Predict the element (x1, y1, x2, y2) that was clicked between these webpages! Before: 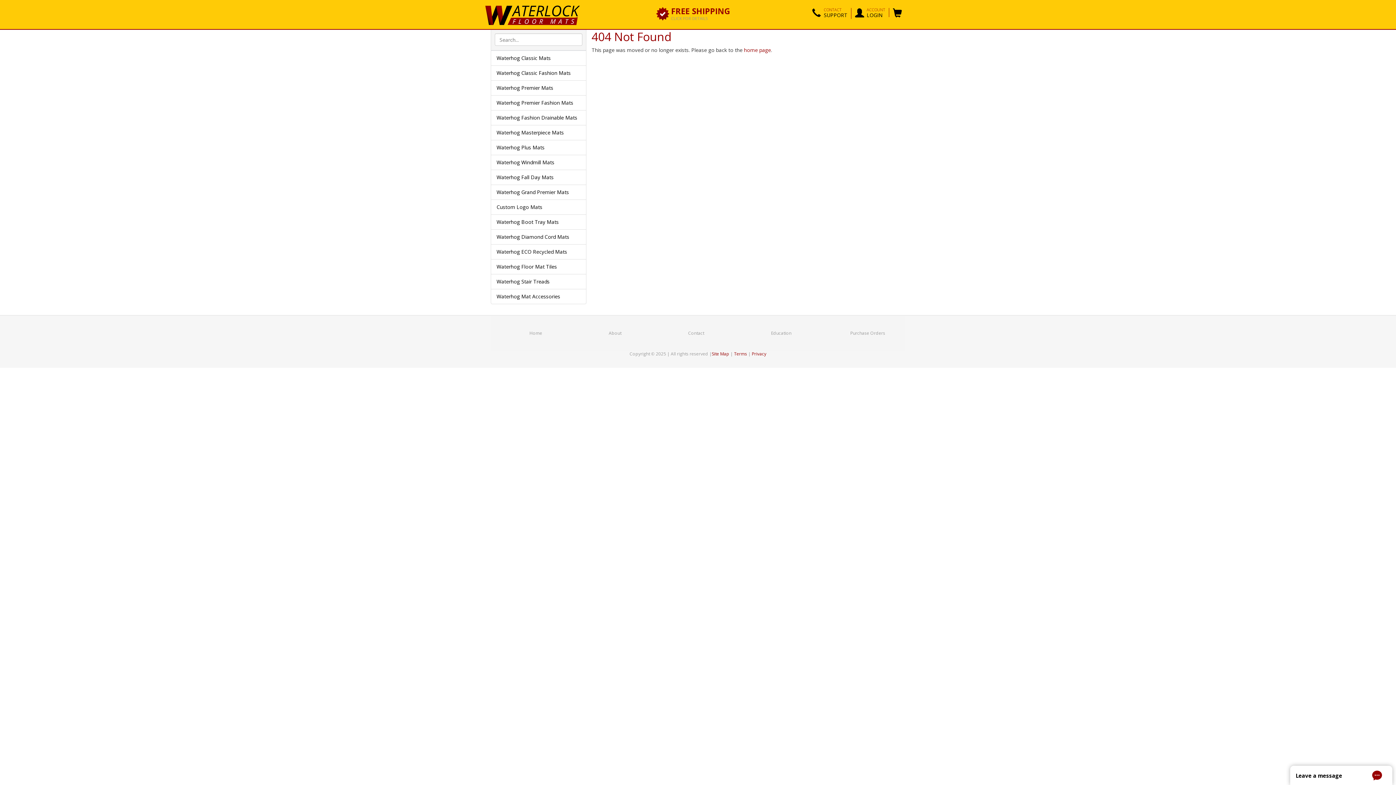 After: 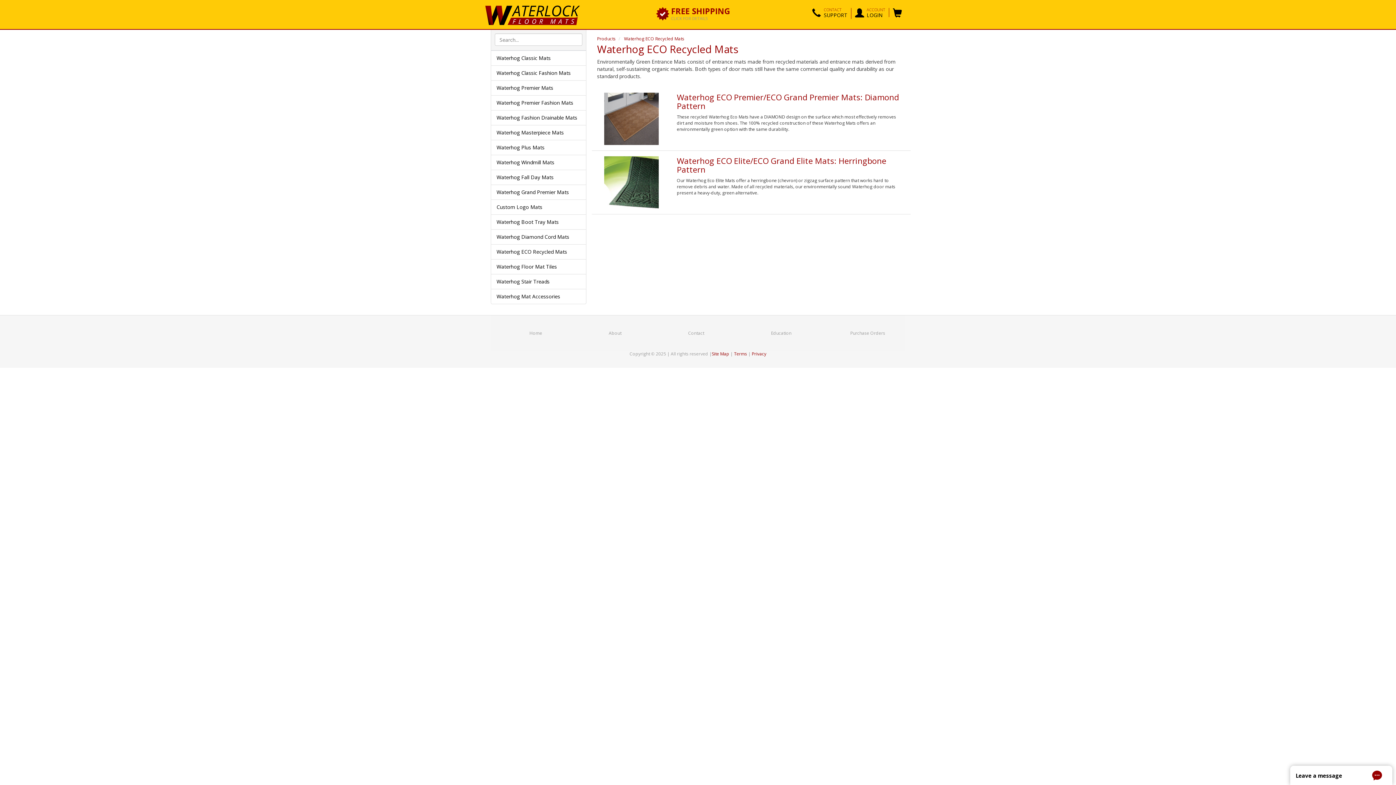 Action: label: Waterhog ECO Recycled Mats bbox: (490, 244, 586, 259)